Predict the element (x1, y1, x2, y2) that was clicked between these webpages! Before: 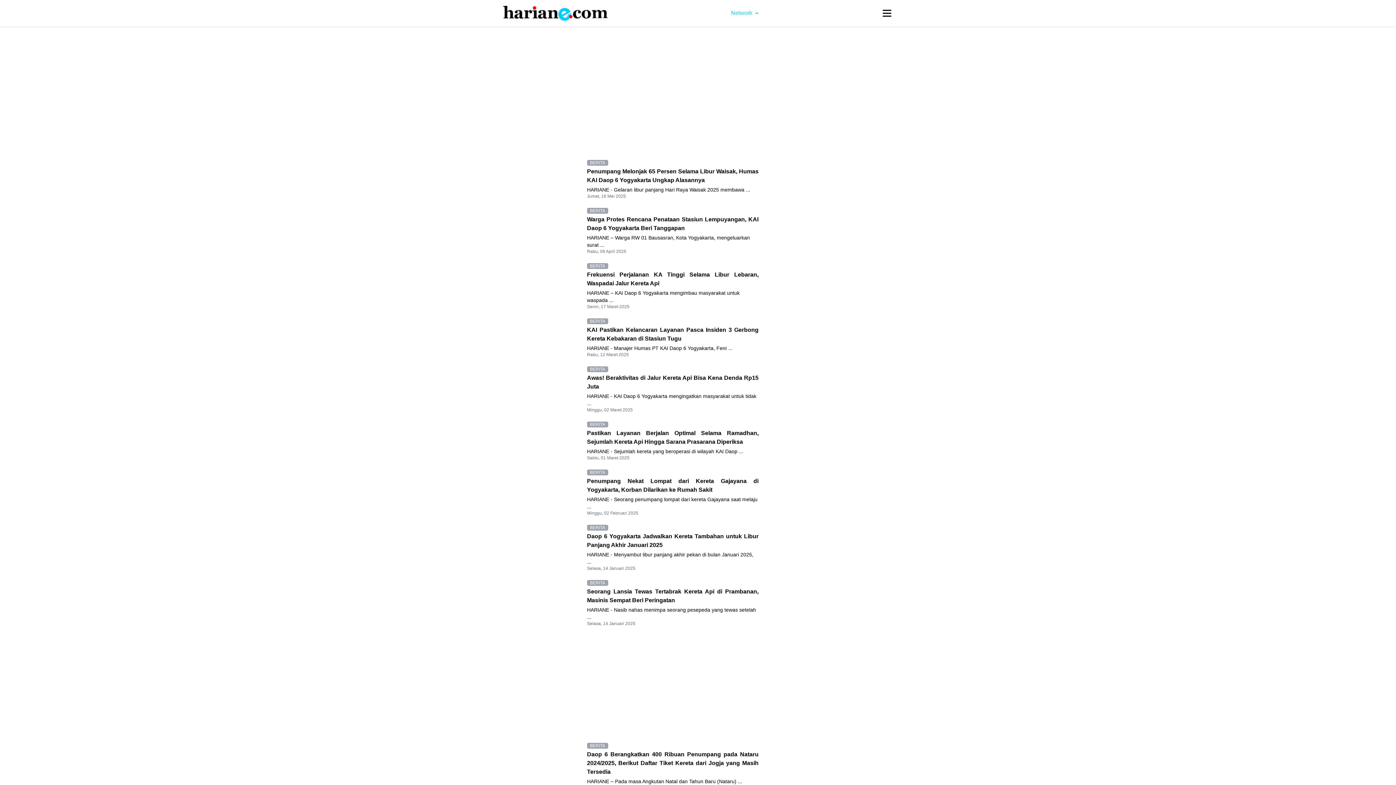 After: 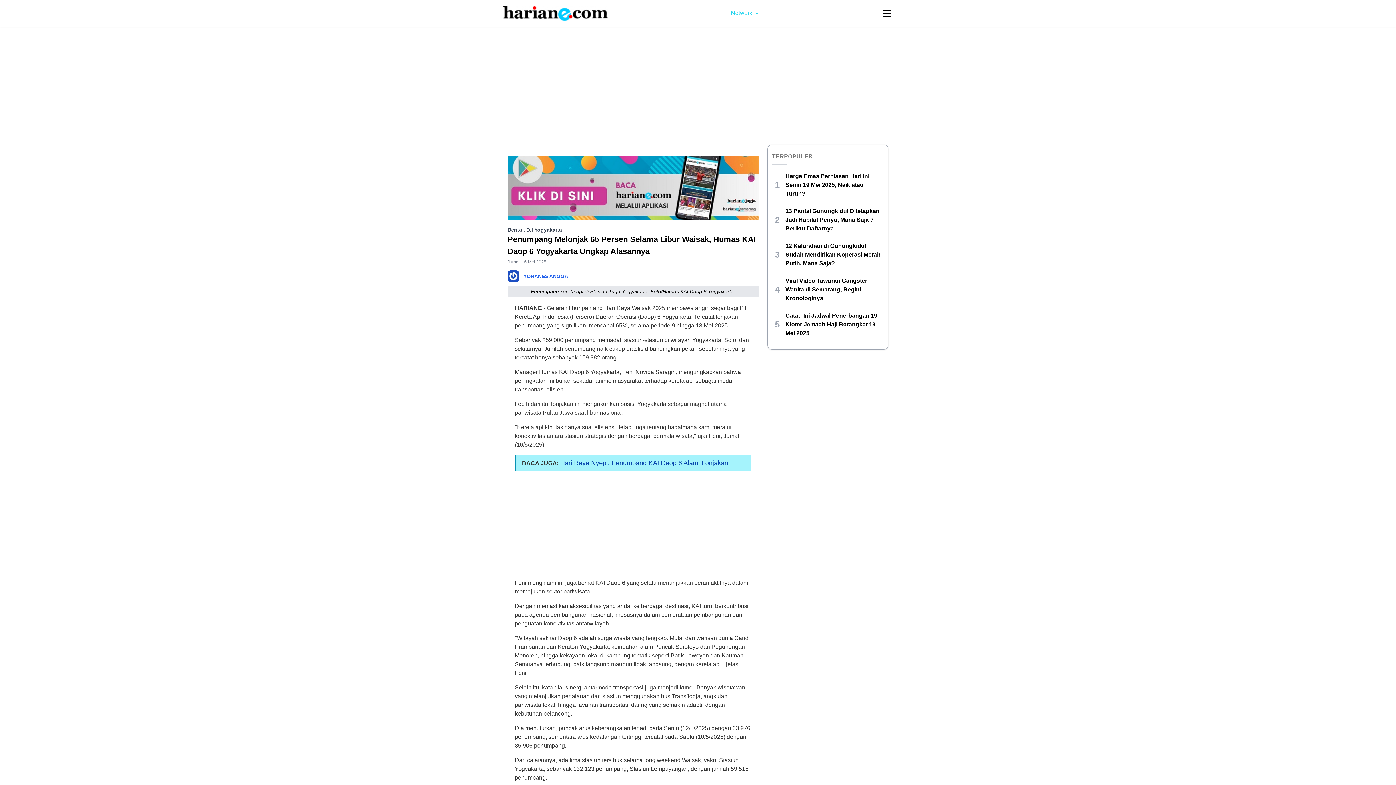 Action: bbox: (503, 155, 763, 203) label: BERITA
Penumpang Melonjak 65 Persen Selama Libur Waisak, Humas KAI Daop 6 Yogyakarta Ungkap Alasannya
HARIANE - Gelaran libur panjang Hari Raya Waisak 2025 membawa ...
Jumat, 16 Mei 2025